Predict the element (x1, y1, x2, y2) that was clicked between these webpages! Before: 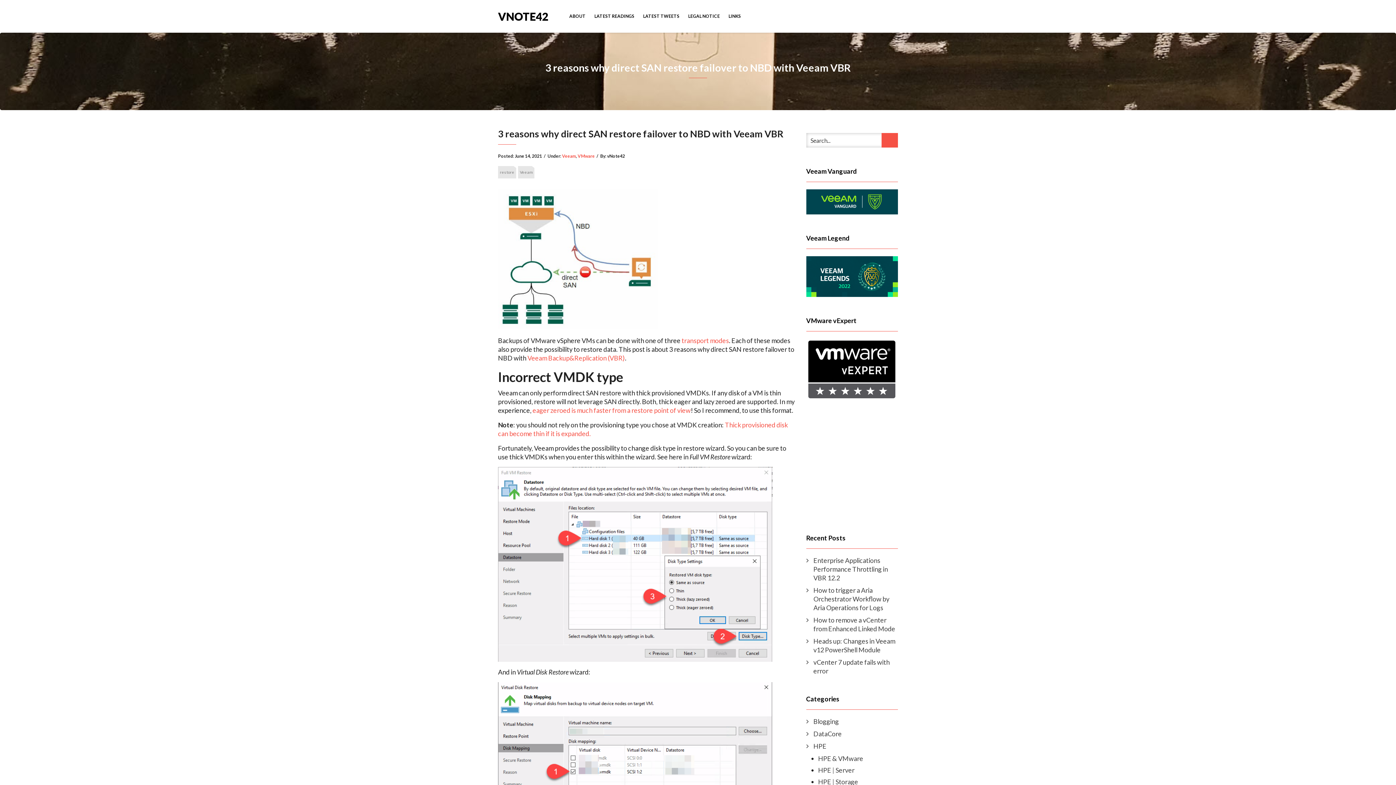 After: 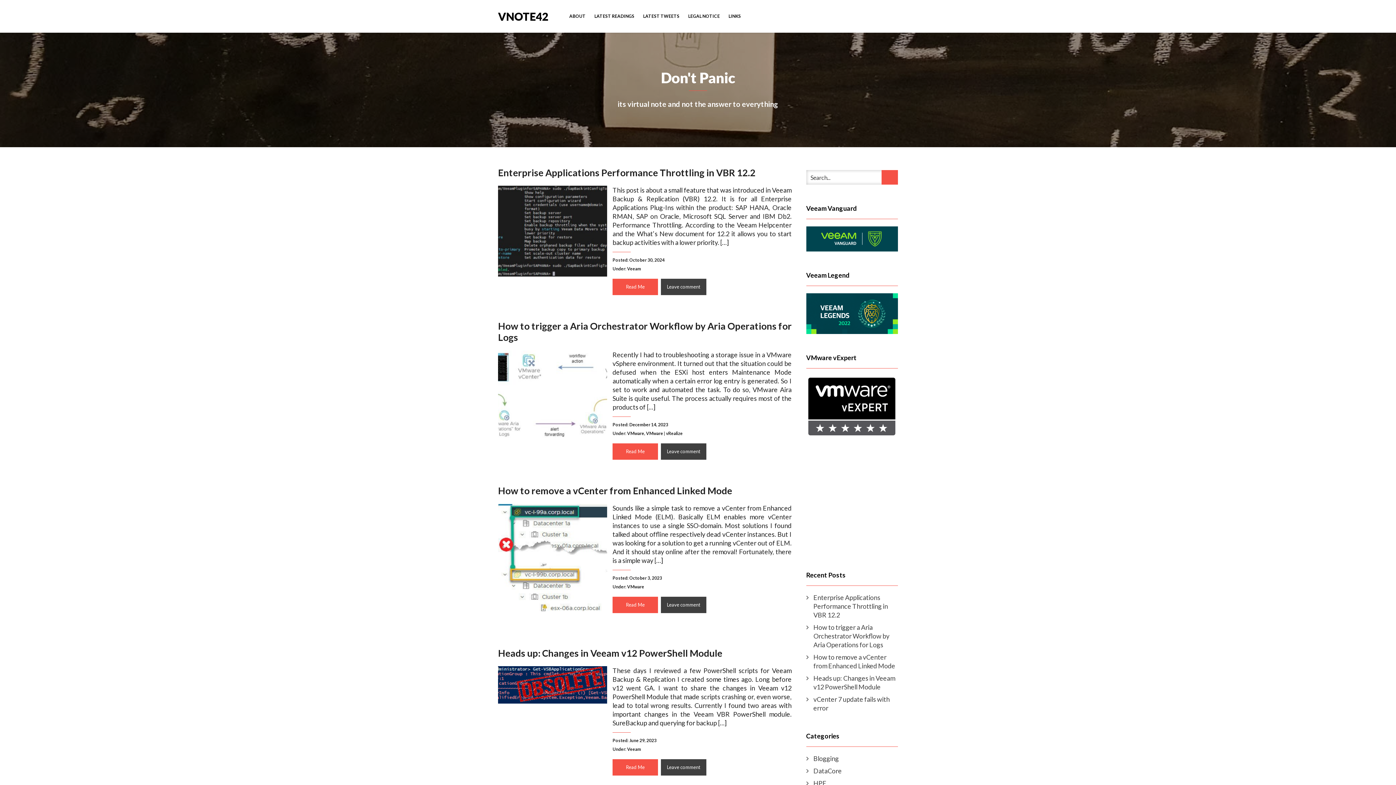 Action: bbox: (498, 9, 548, 21) label: VNOTE42